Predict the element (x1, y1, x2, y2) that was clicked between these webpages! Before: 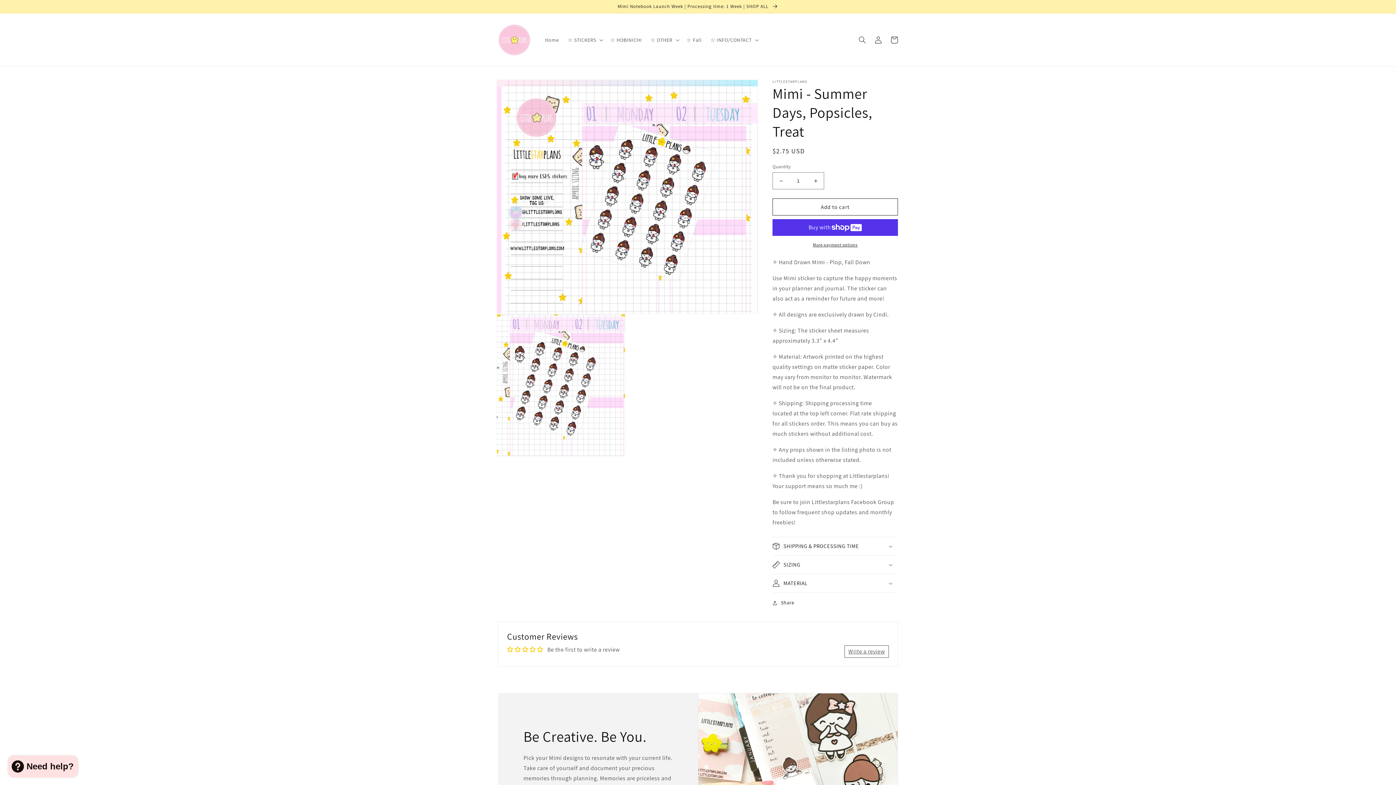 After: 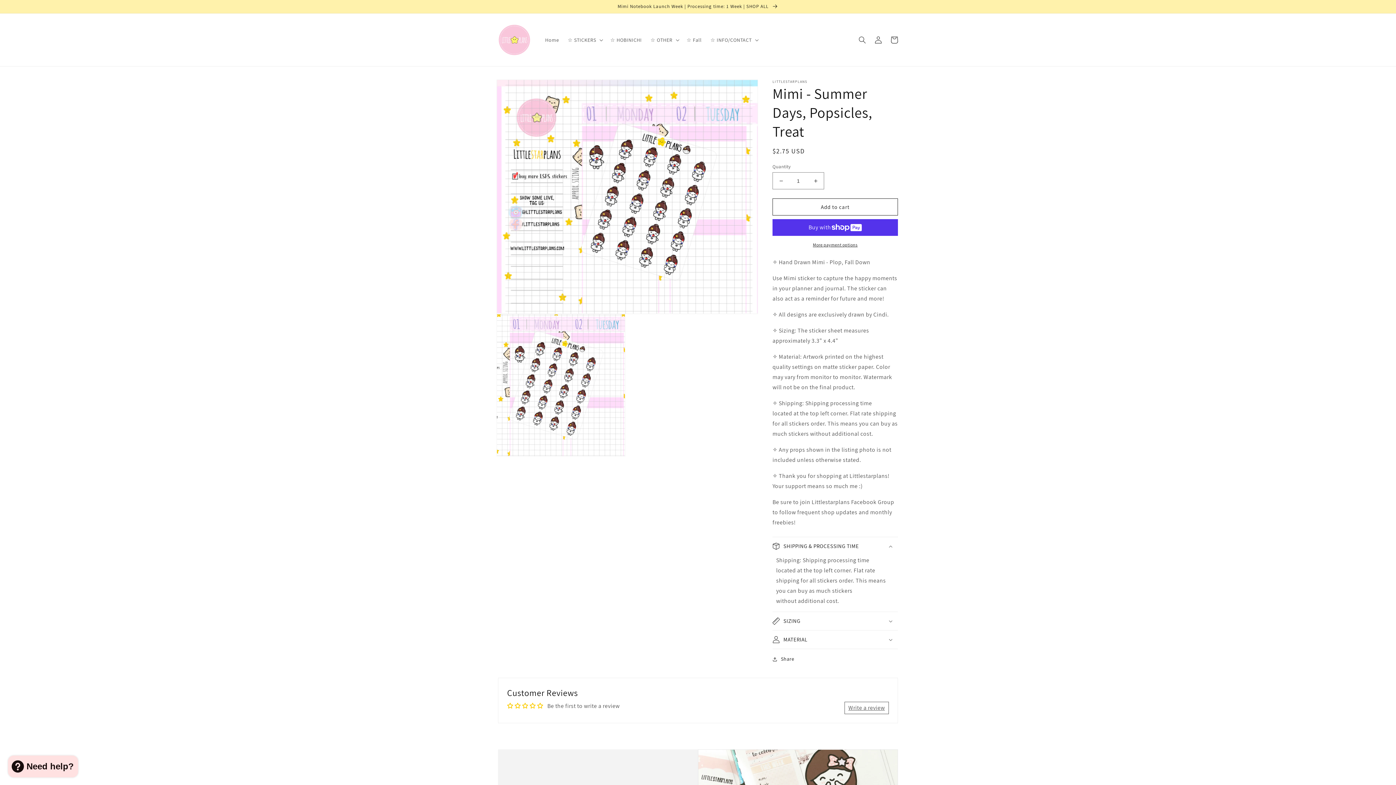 Action: label: SHIPPING & PROCESSING TIME bbox: (772, 537, 898, 555)